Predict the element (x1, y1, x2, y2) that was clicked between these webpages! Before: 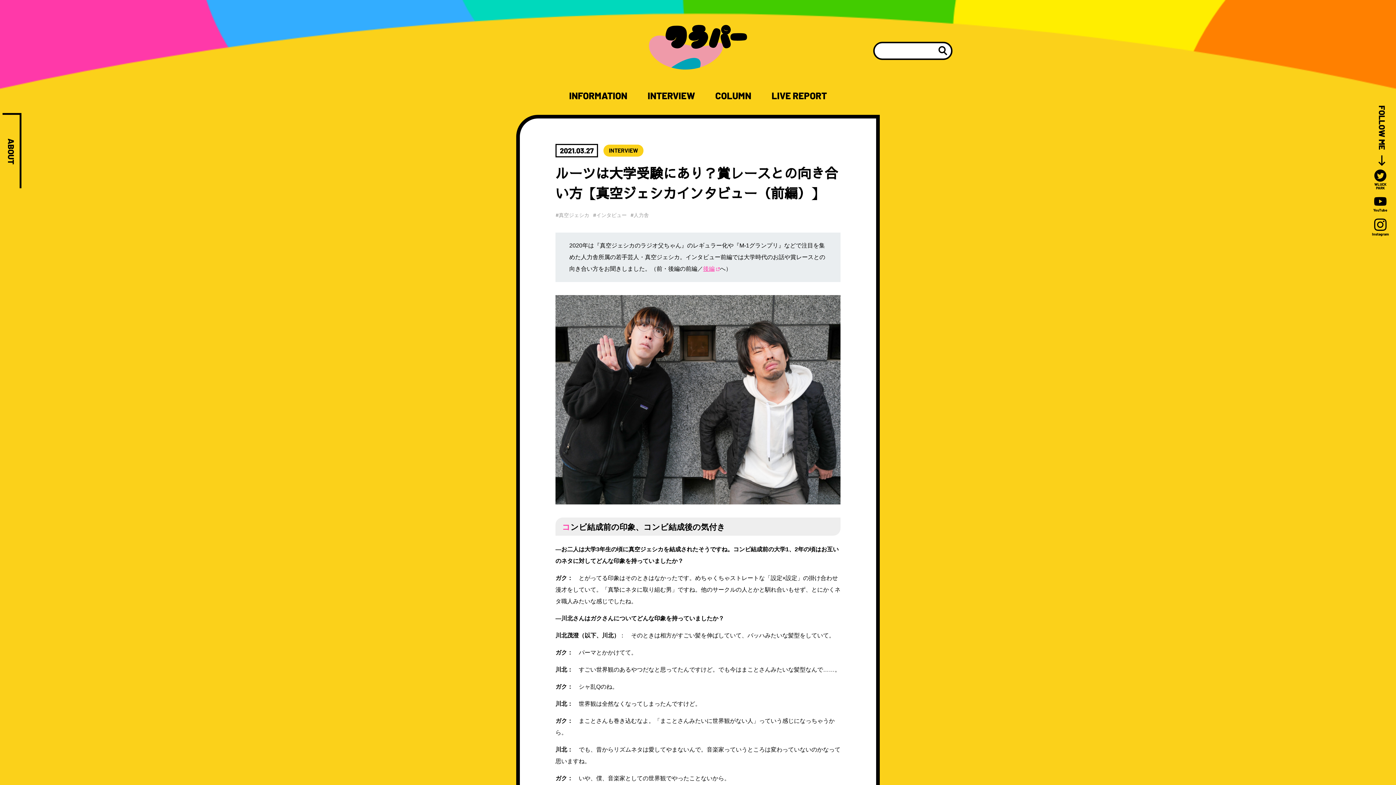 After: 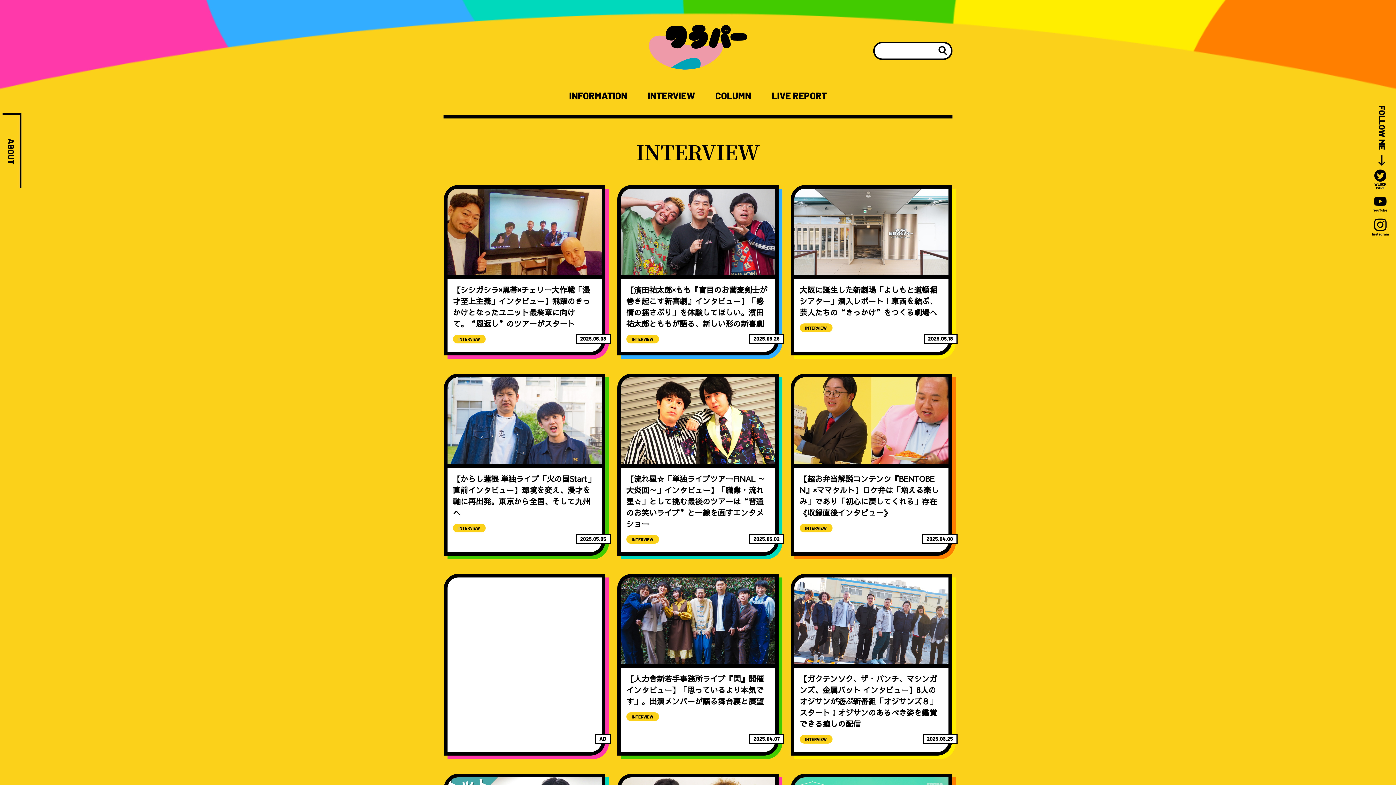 Action: bbox: (647, 90, 695, 100) label: INTERVIEW